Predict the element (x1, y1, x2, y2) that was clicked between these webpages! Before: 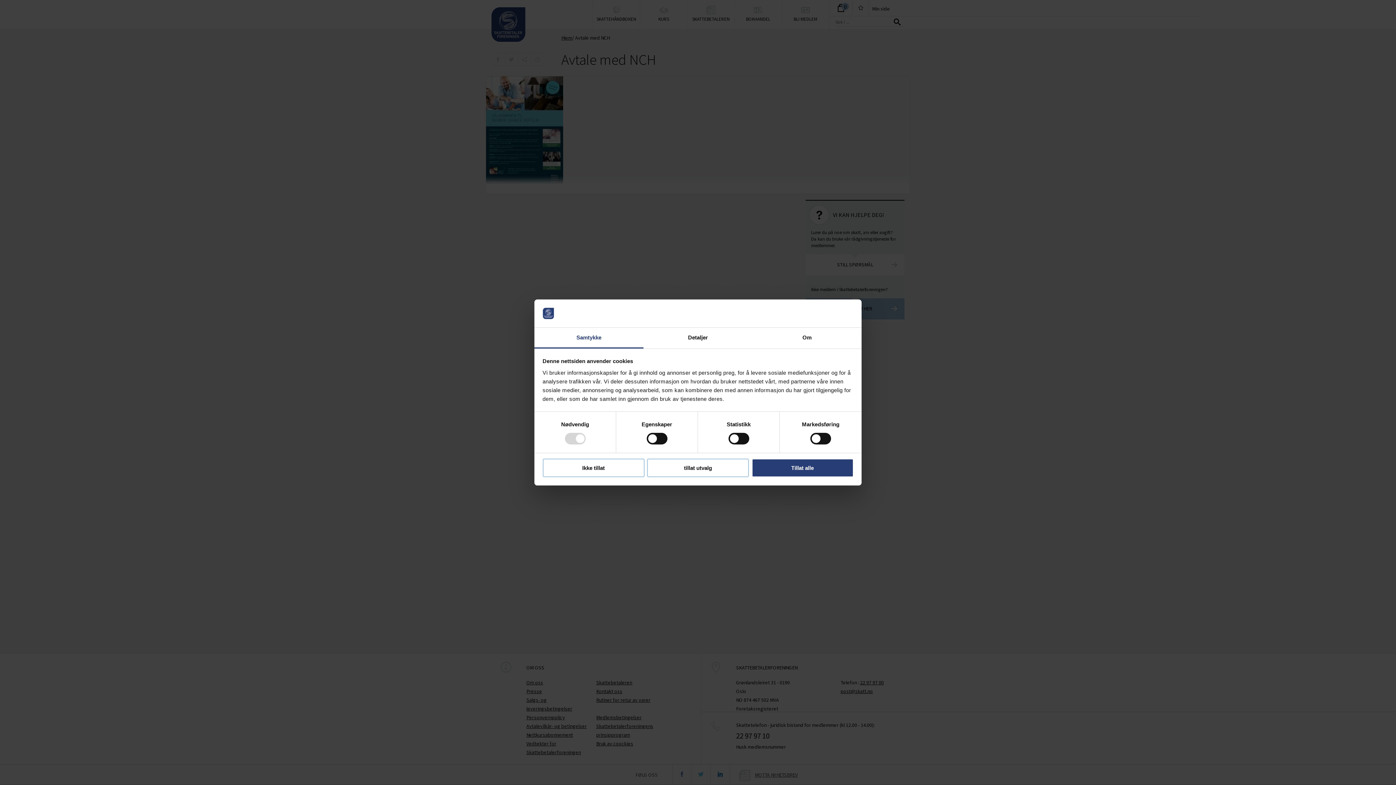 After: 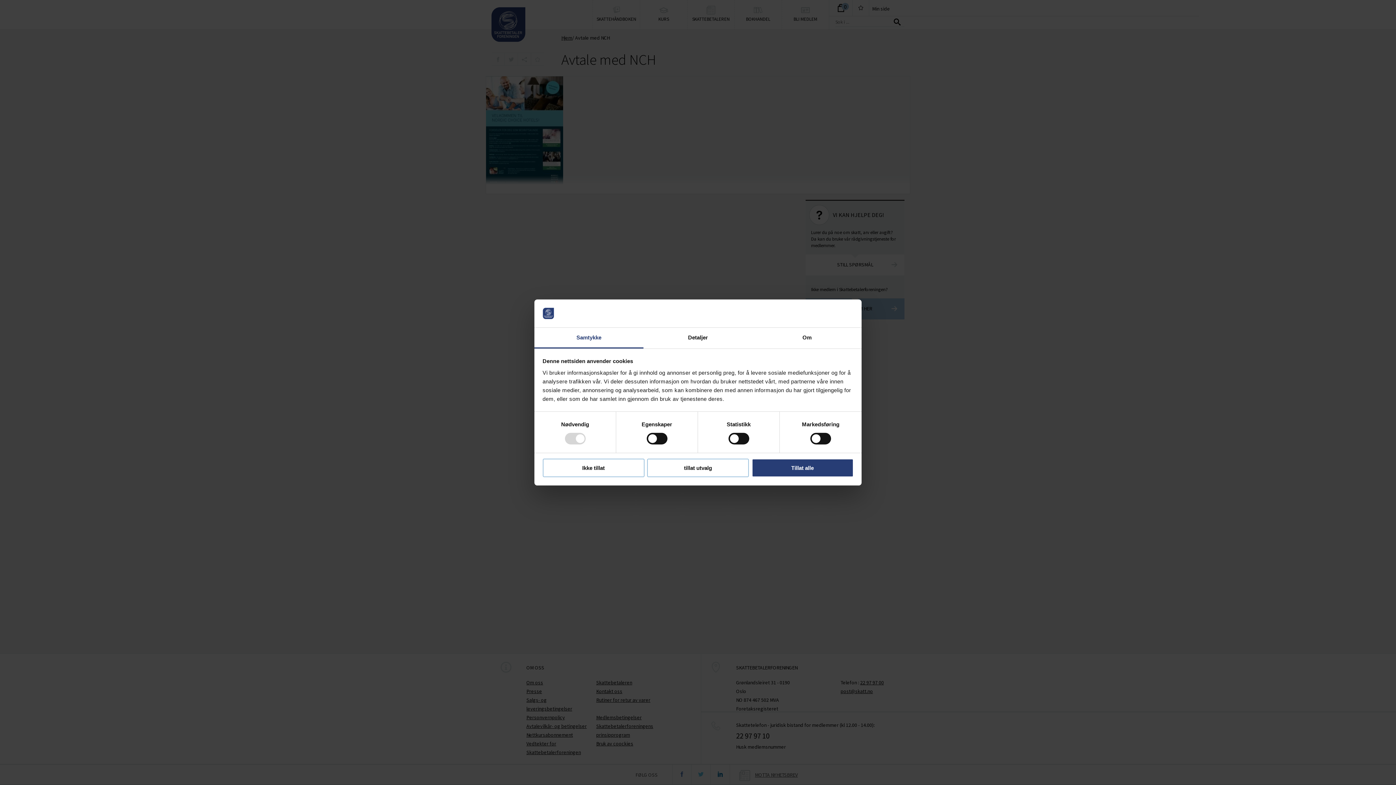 Action: bbox: (534, 327, 643, 348) label: Samtykke